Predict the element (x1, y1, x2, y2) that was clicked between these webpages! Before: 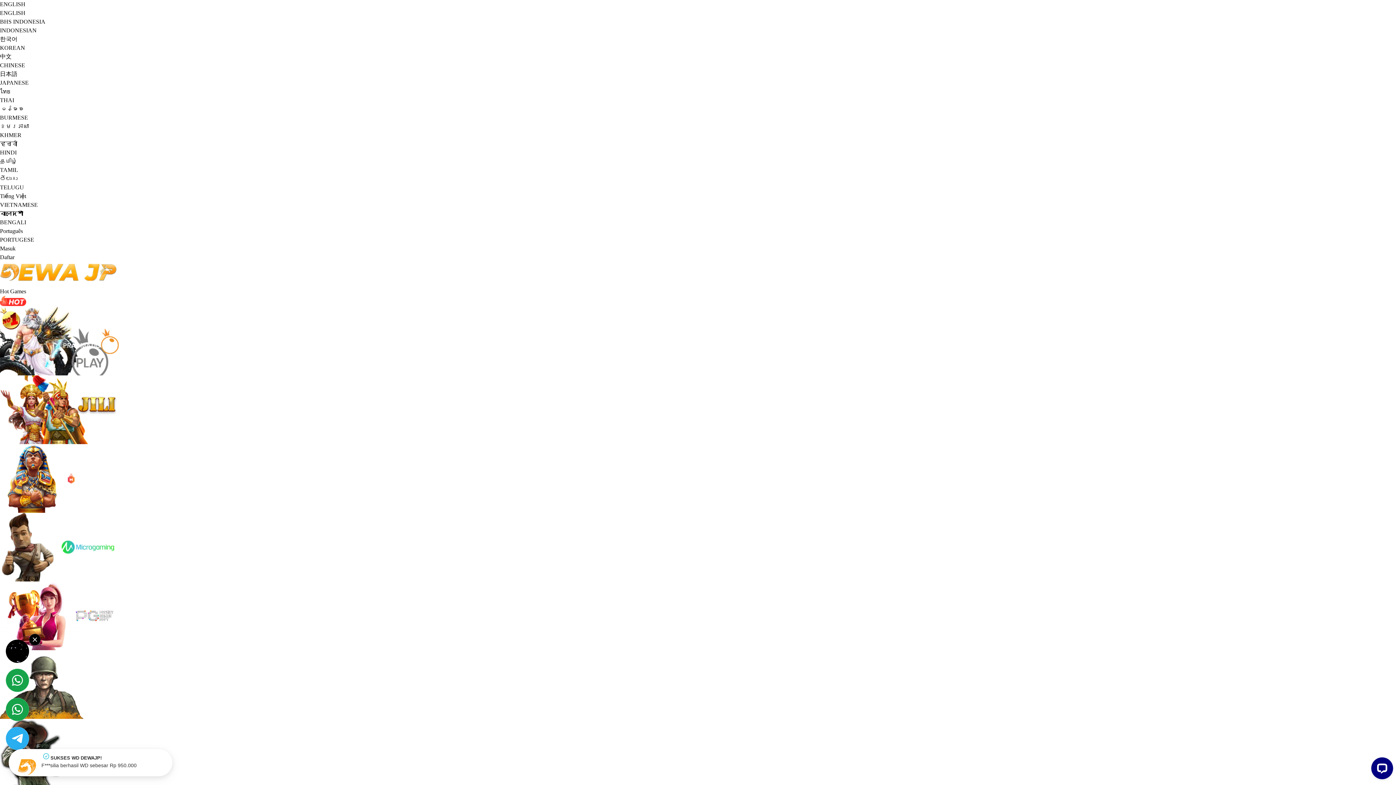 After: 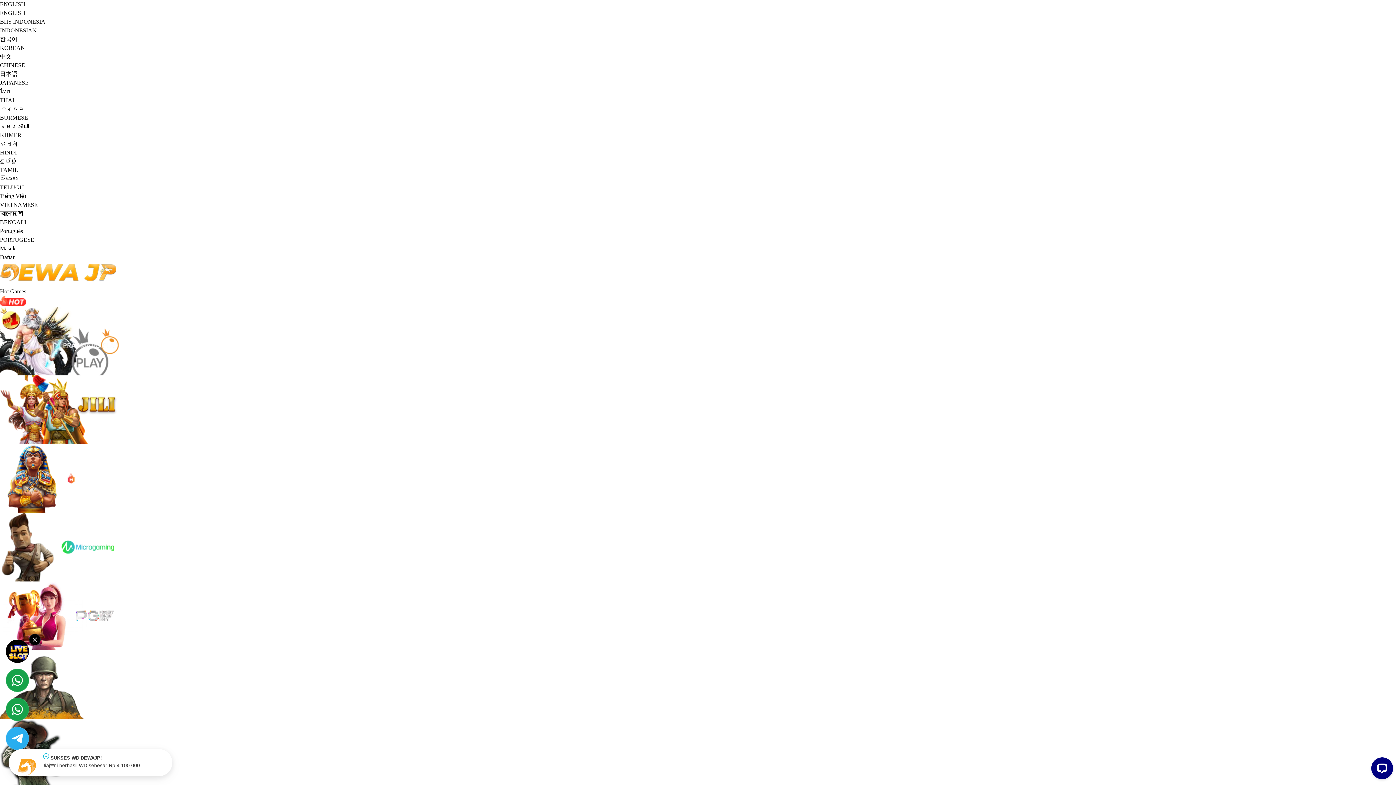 Action: label: Daftar bbox: (0, 254, 14, 260)